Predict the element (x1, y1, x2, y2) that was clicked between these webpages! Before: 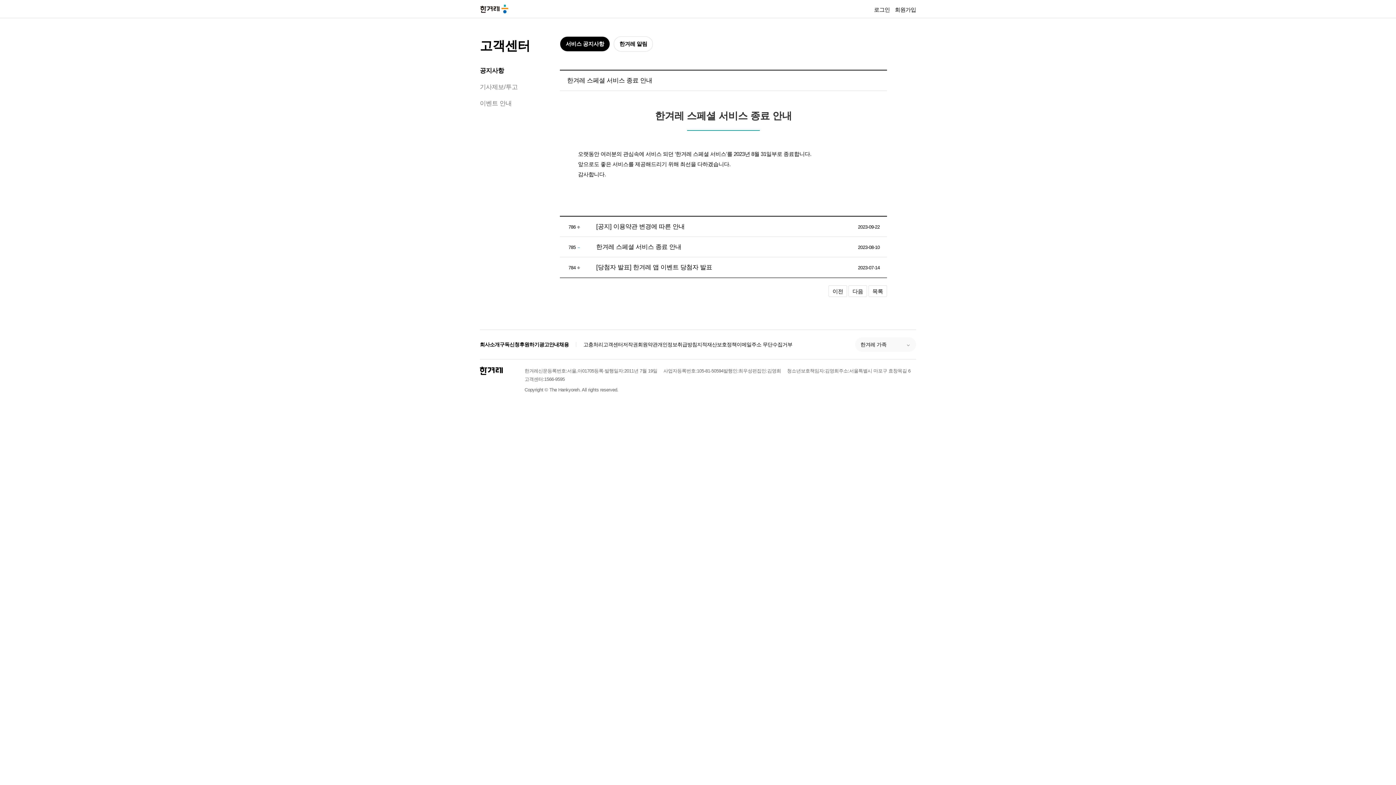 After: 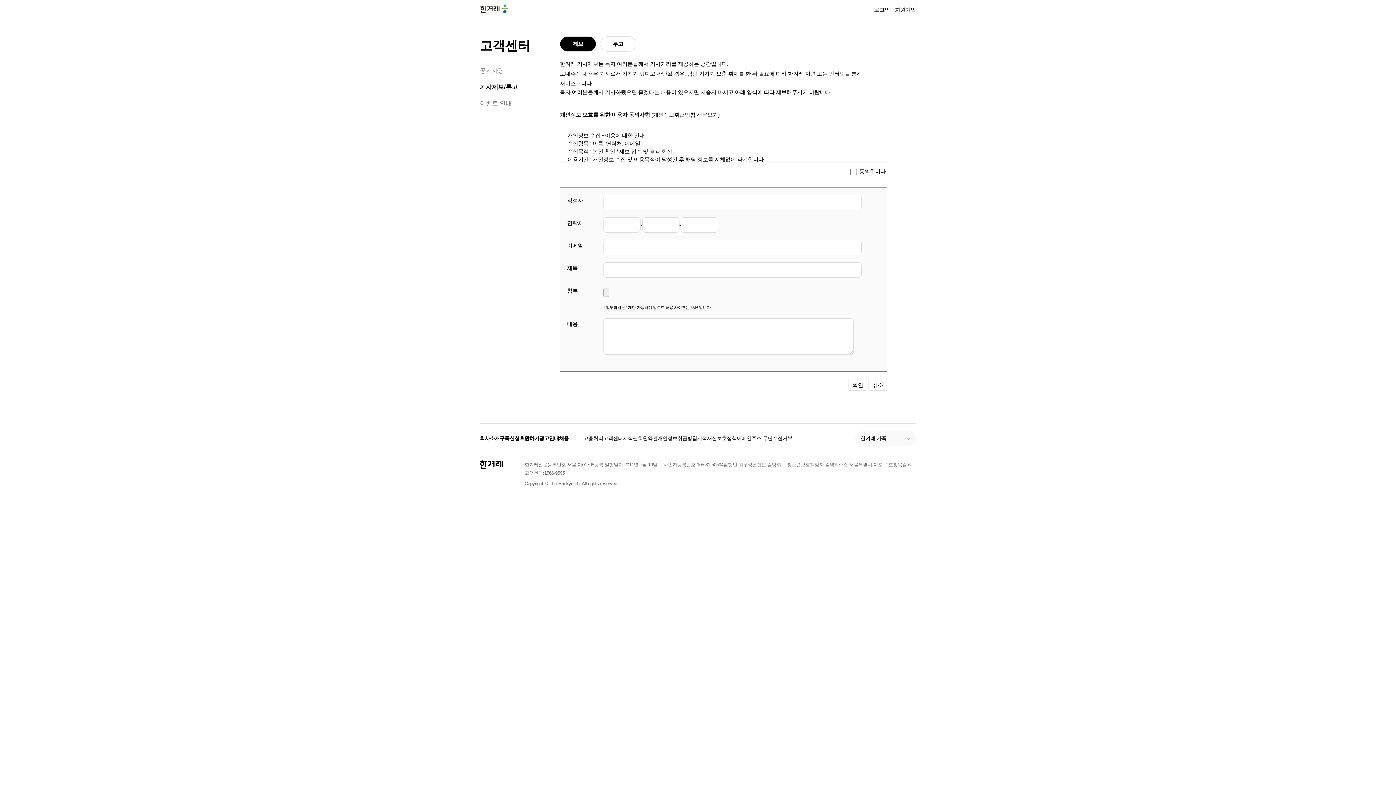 Action: bbox: (480, 83, 517, 90) label: 기사제보/투고